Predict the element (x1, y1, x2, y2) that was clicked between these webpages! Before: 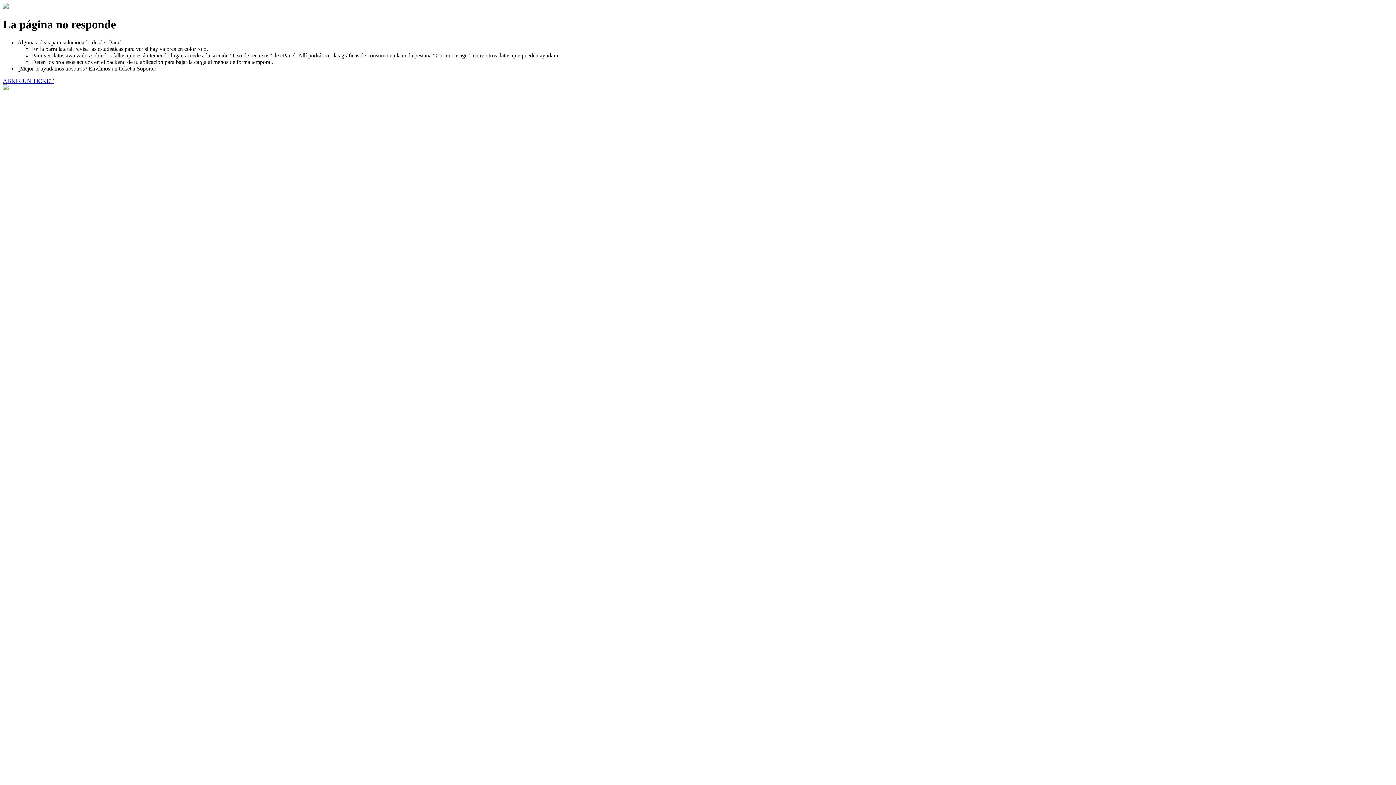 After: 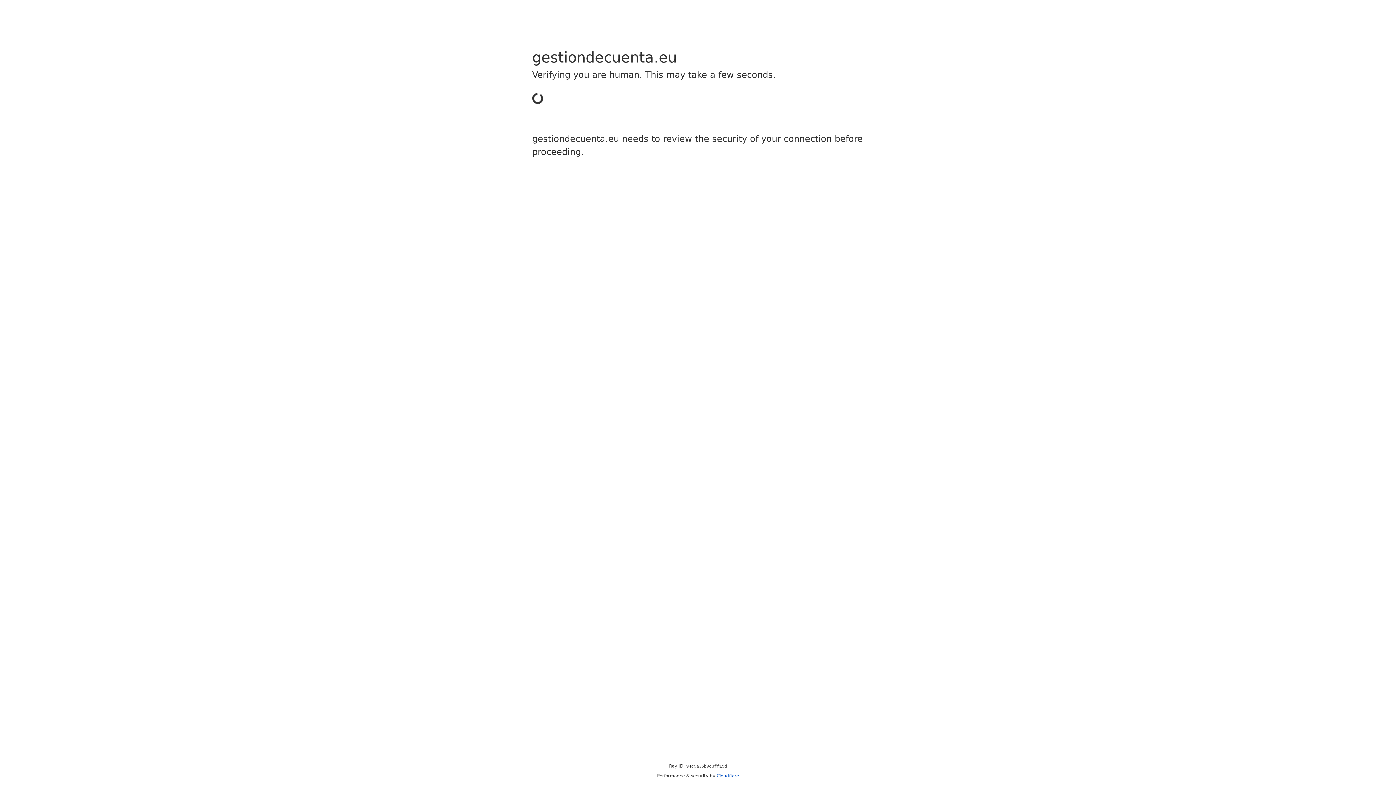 Action: bbox: (2, 77, 53, 83) label: ABRIR UN TICKET